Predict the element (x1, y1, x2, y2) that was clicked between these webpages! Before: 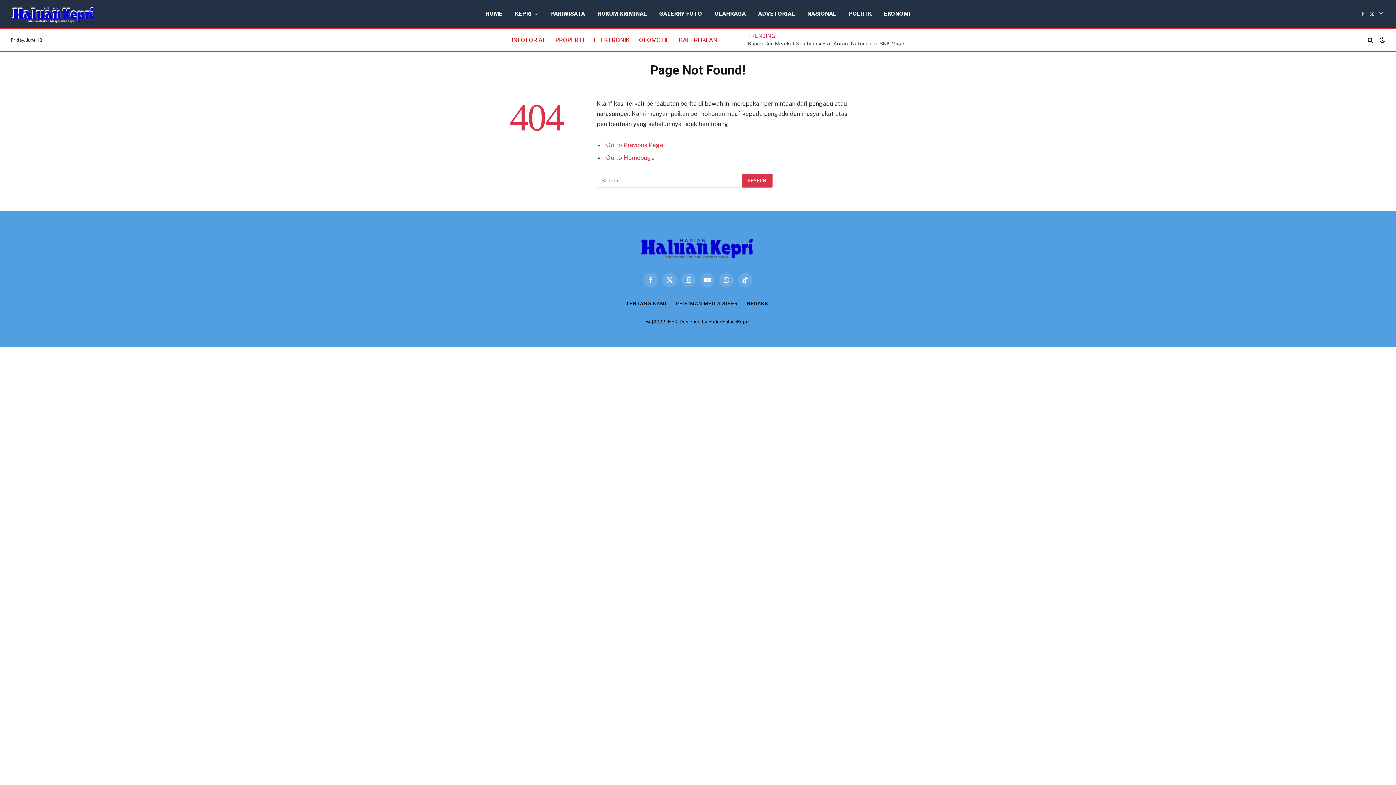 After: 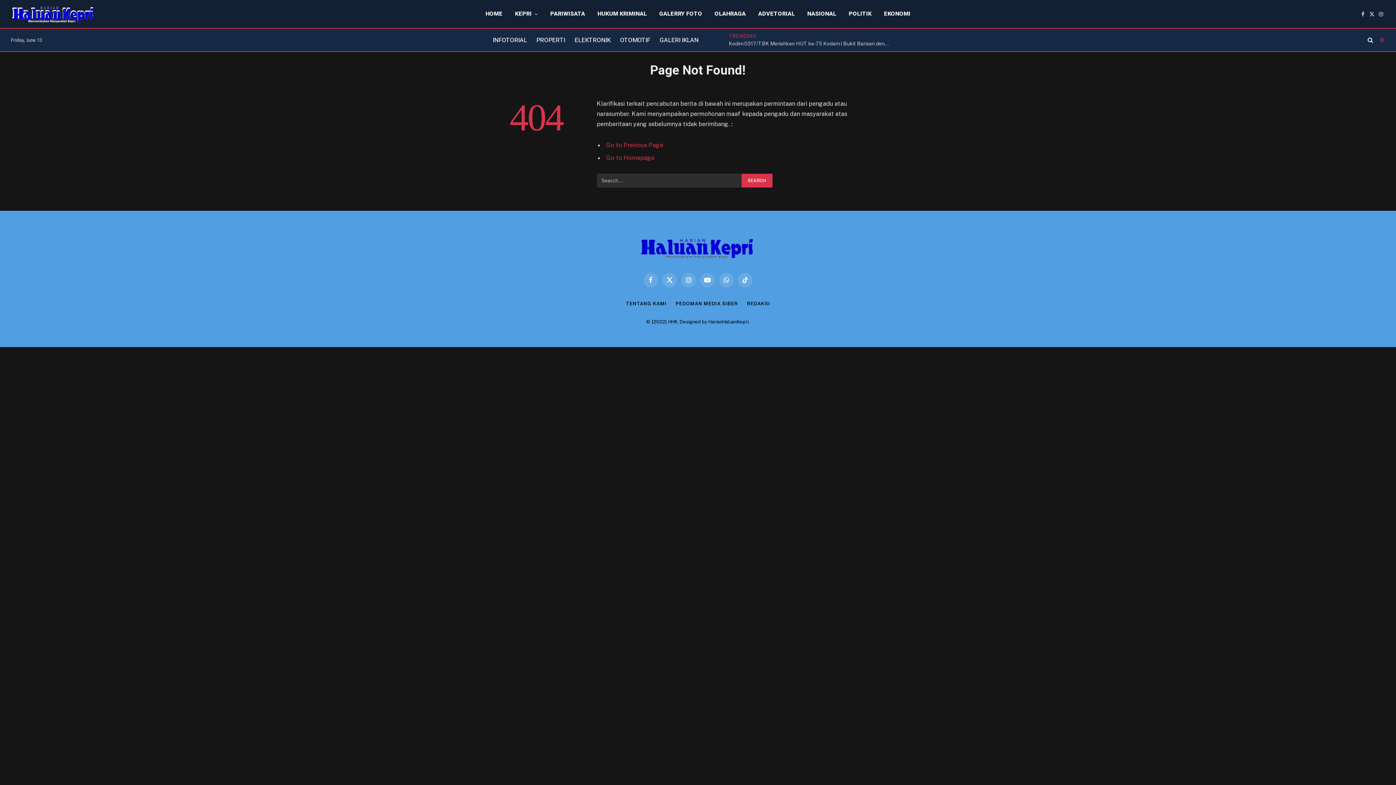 Action: bbox: (1378, 37, 1385, 42)